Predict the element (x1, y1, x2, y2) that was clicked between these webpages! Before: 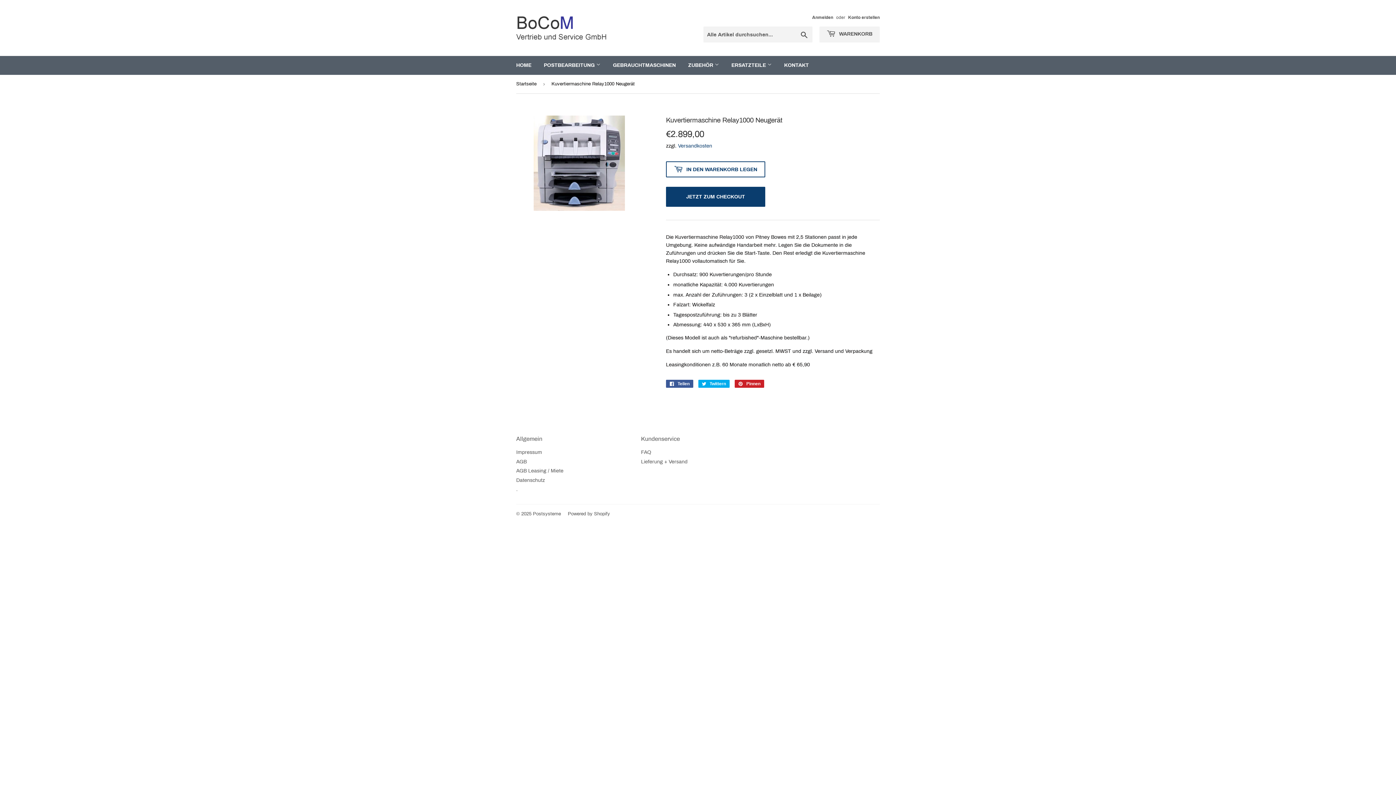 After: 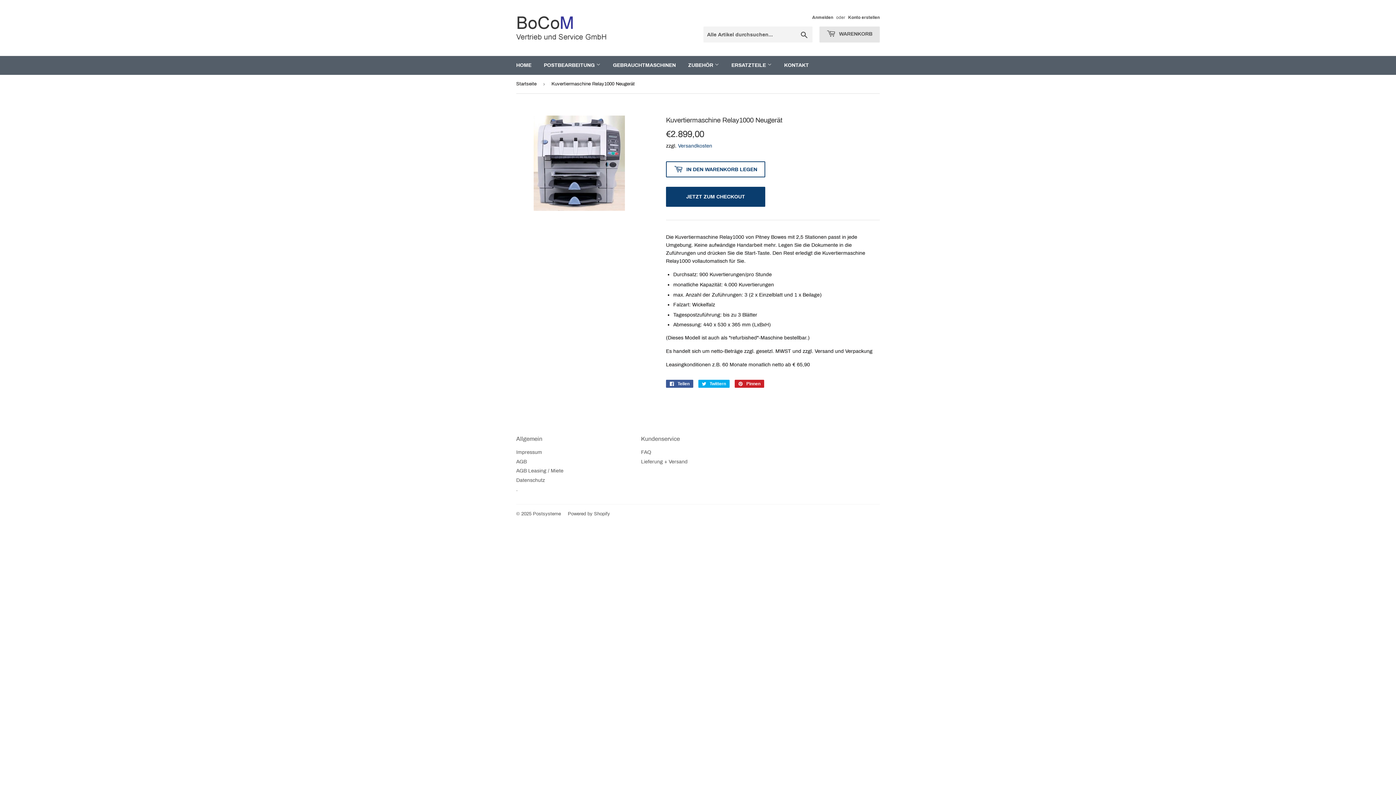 Action: label:  WARENKORB bbox: (819, 26, 880, 42)